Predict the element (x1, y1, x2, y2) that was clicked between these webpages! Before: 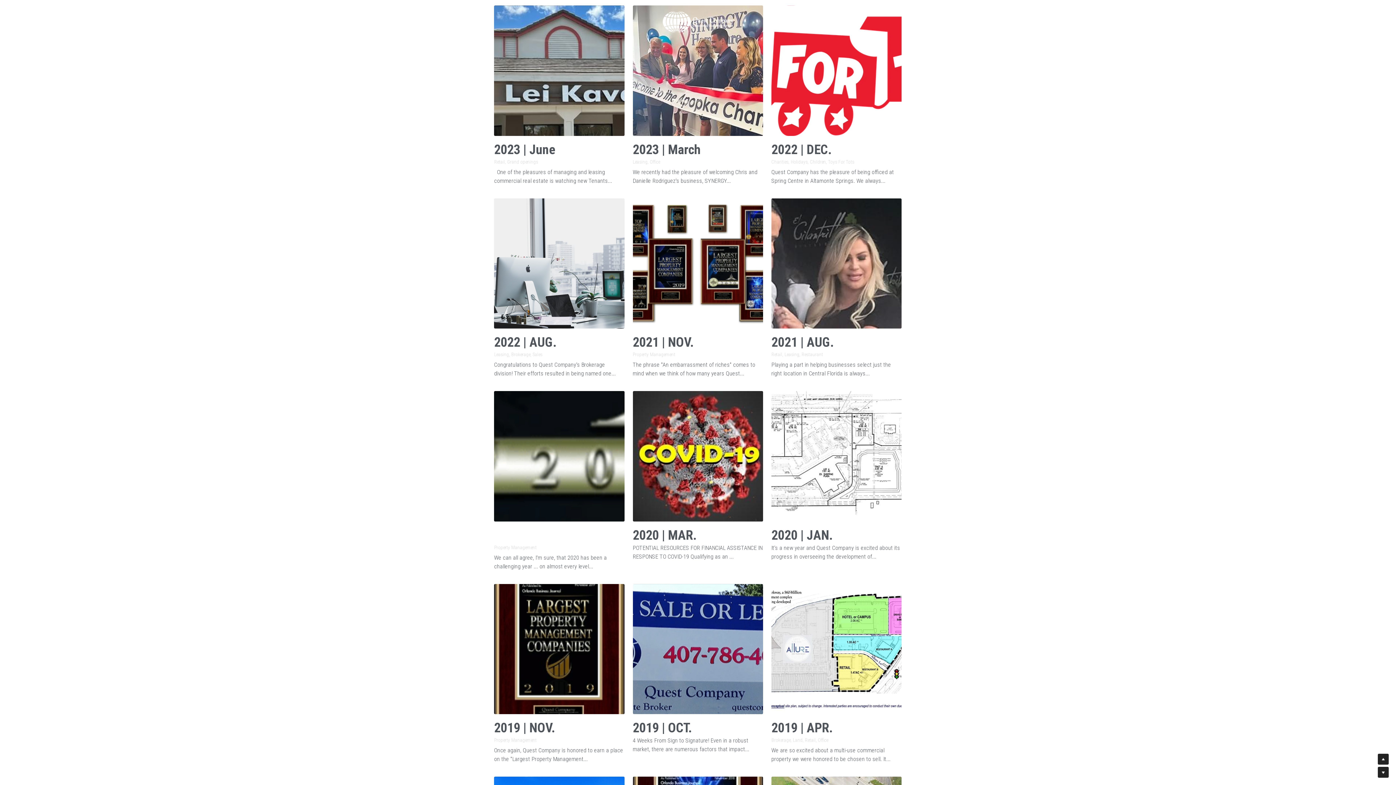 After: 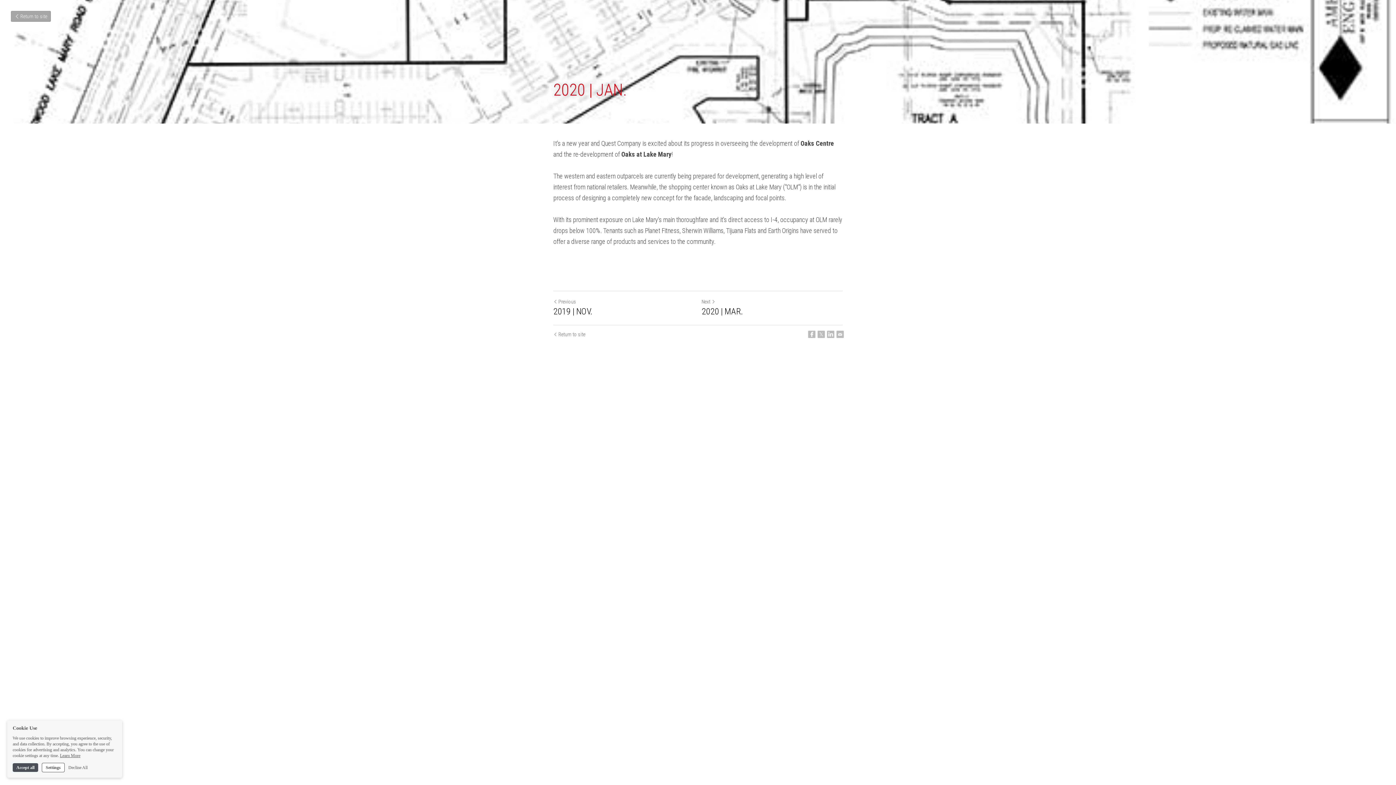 Action: label: 2020 | JAN. bbox: (771, 528, 901, 542)